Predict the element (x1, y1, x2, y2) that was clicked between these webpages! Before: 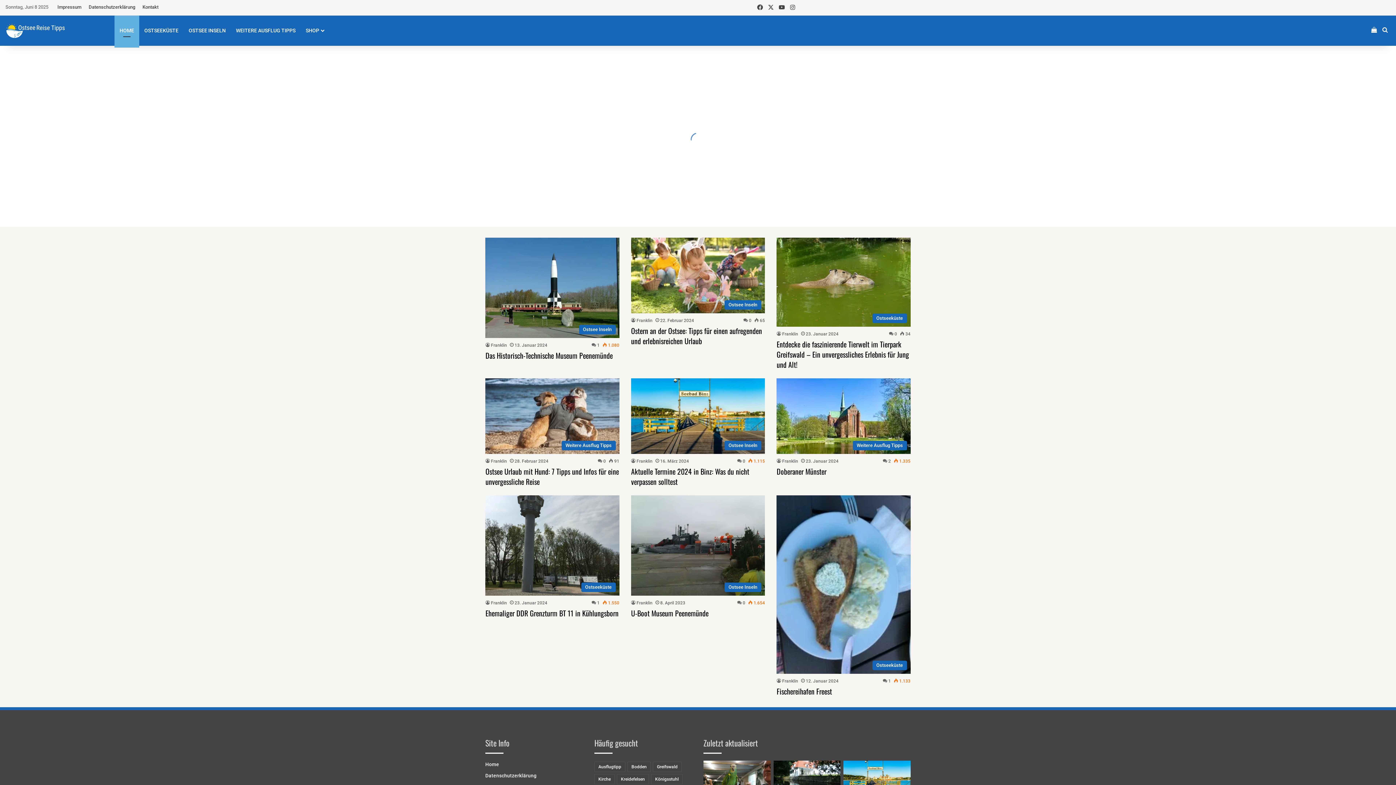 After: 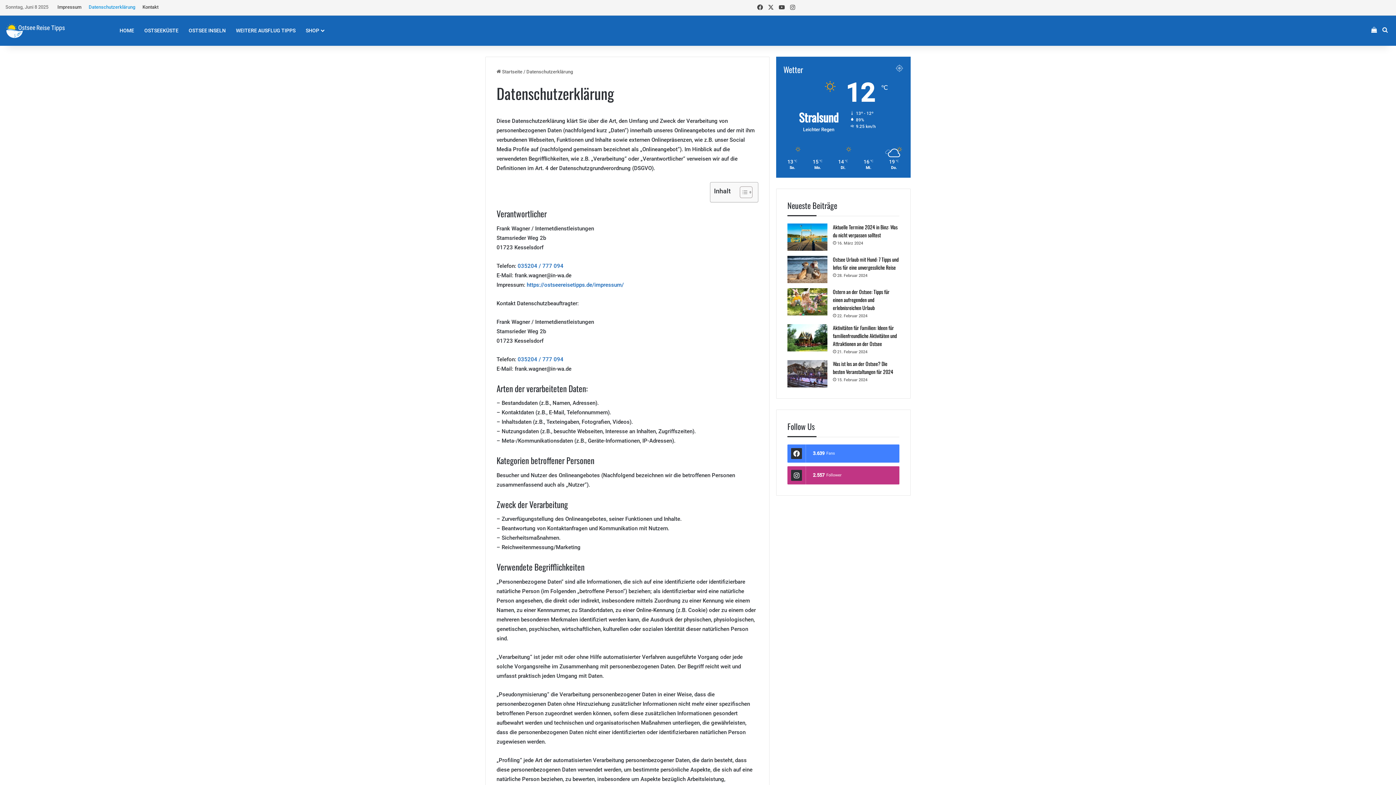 Action: bbox: (85, 0, 138, 14) label: Datenschutzerklärung